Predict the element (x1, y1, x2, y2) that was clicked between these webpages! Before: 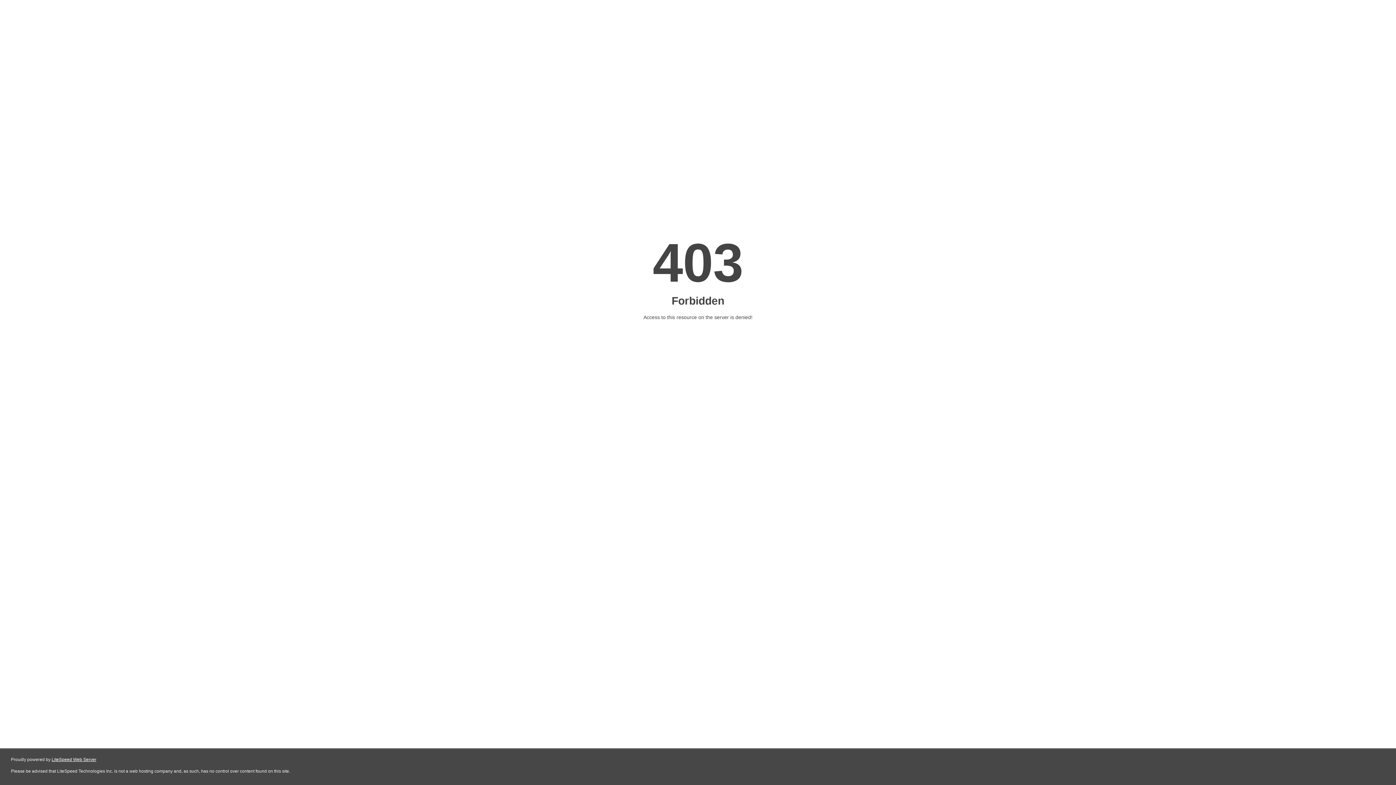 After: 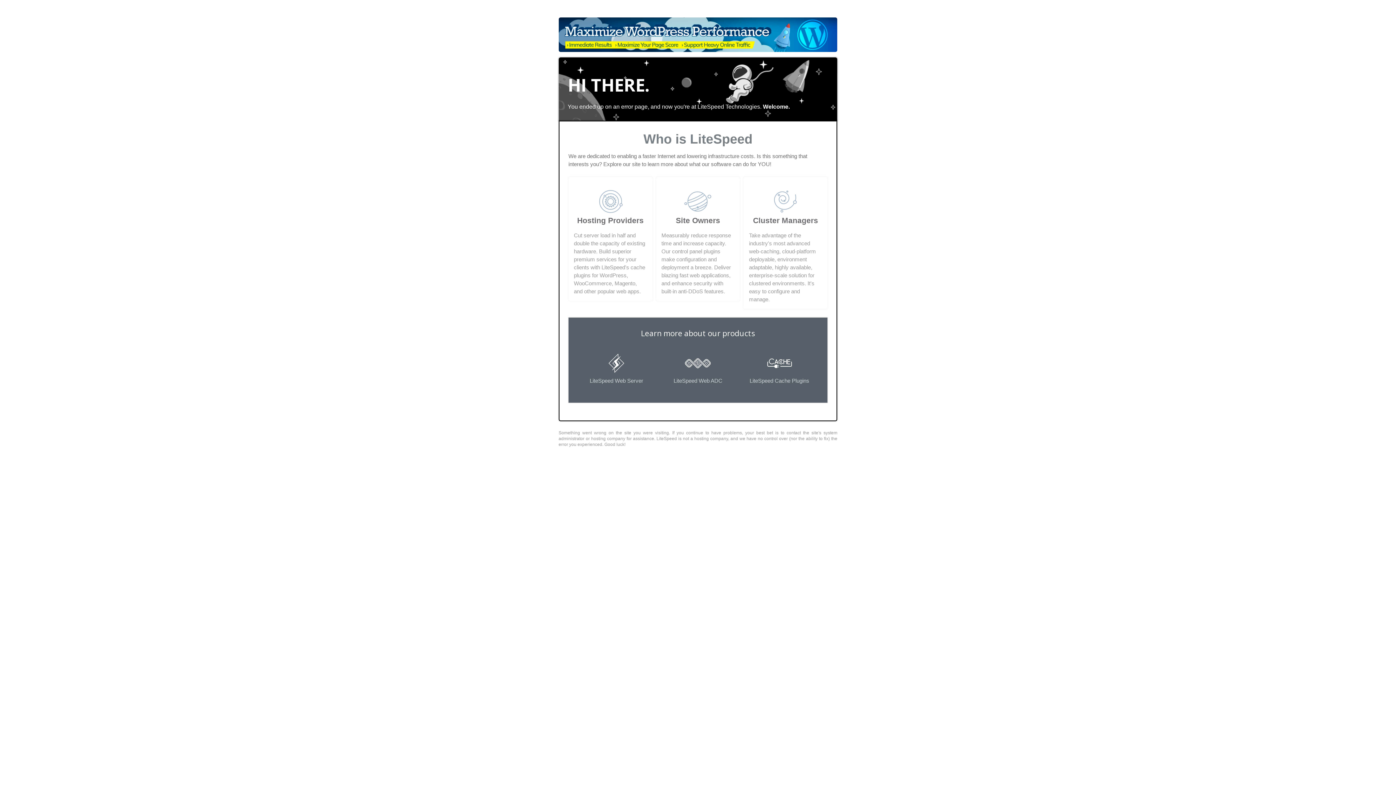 Action: bbox: (51, 757, 96, 762) label: LiteSpeed Web Server